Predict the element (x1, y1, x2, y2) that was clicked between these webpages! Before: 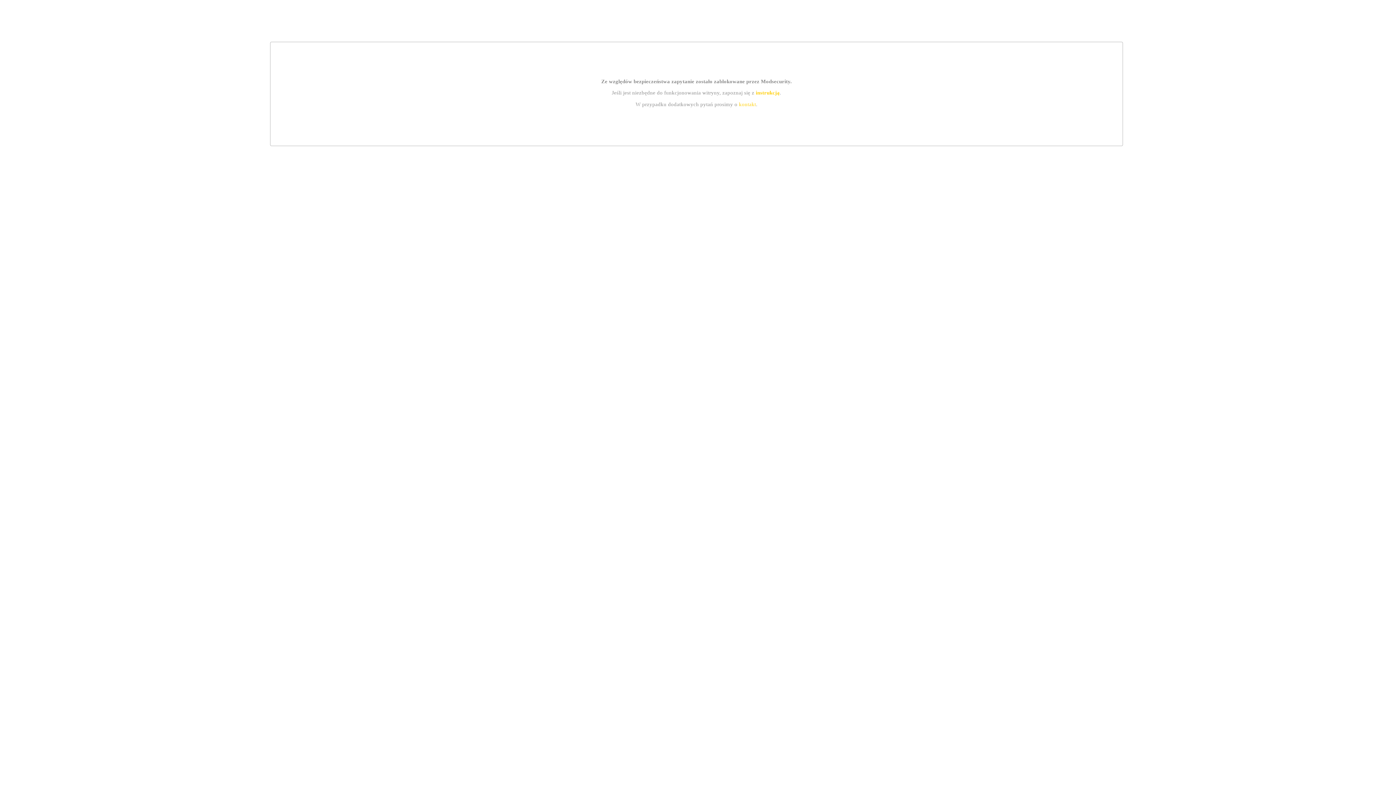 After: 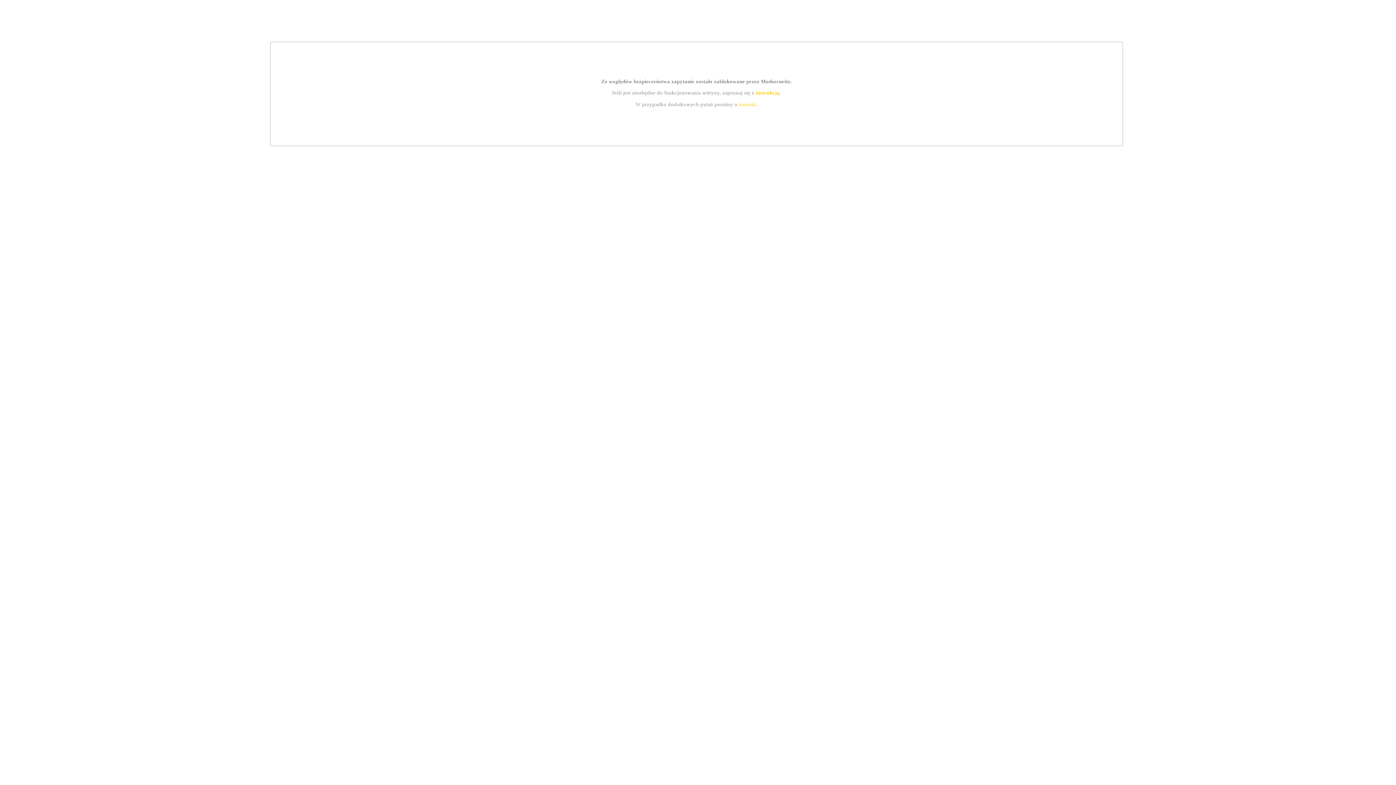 Action: label: kontakt bbox: (739, 101, 756, 107)